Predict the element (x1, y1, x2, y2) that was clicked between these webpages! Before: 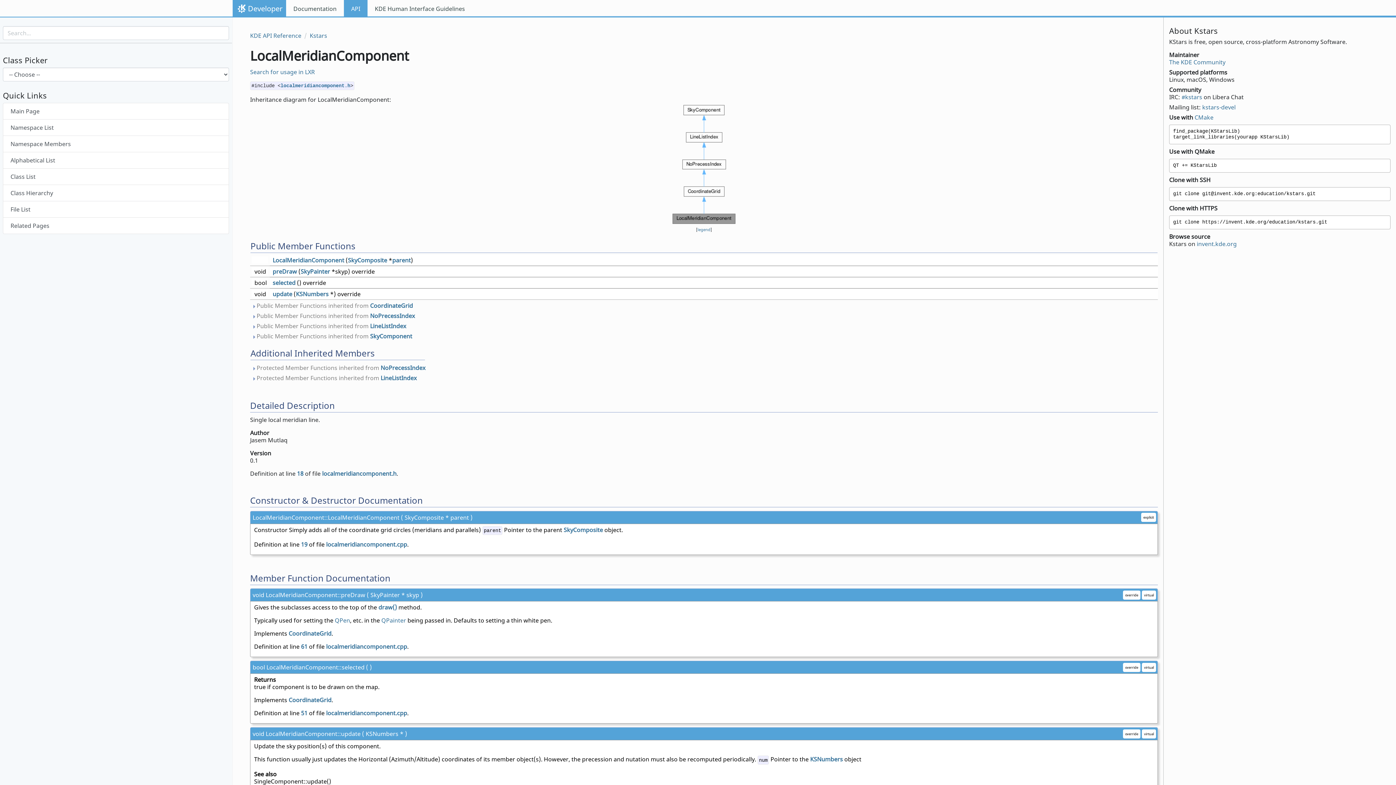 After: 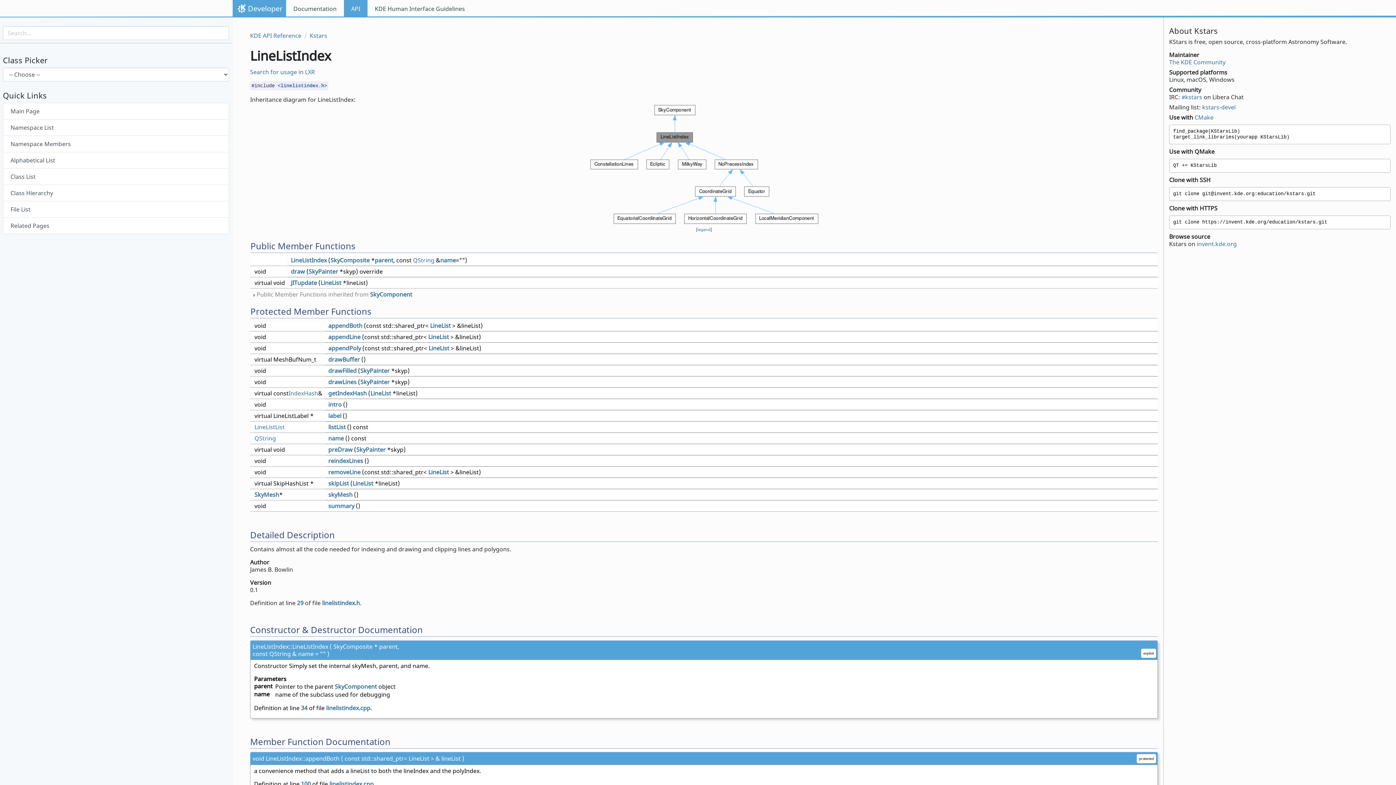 Action: label: LineListIndex bbox: (380, 374, 416, 382)